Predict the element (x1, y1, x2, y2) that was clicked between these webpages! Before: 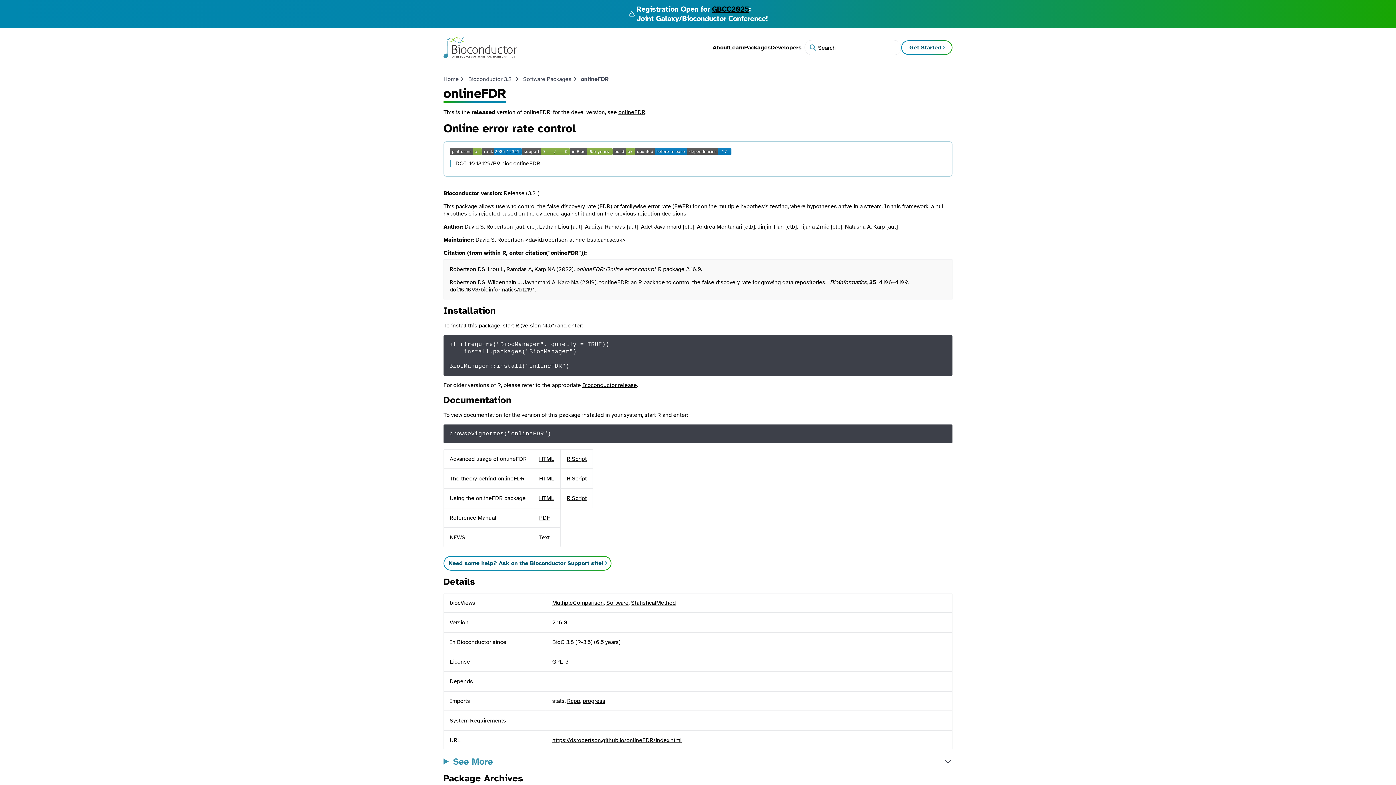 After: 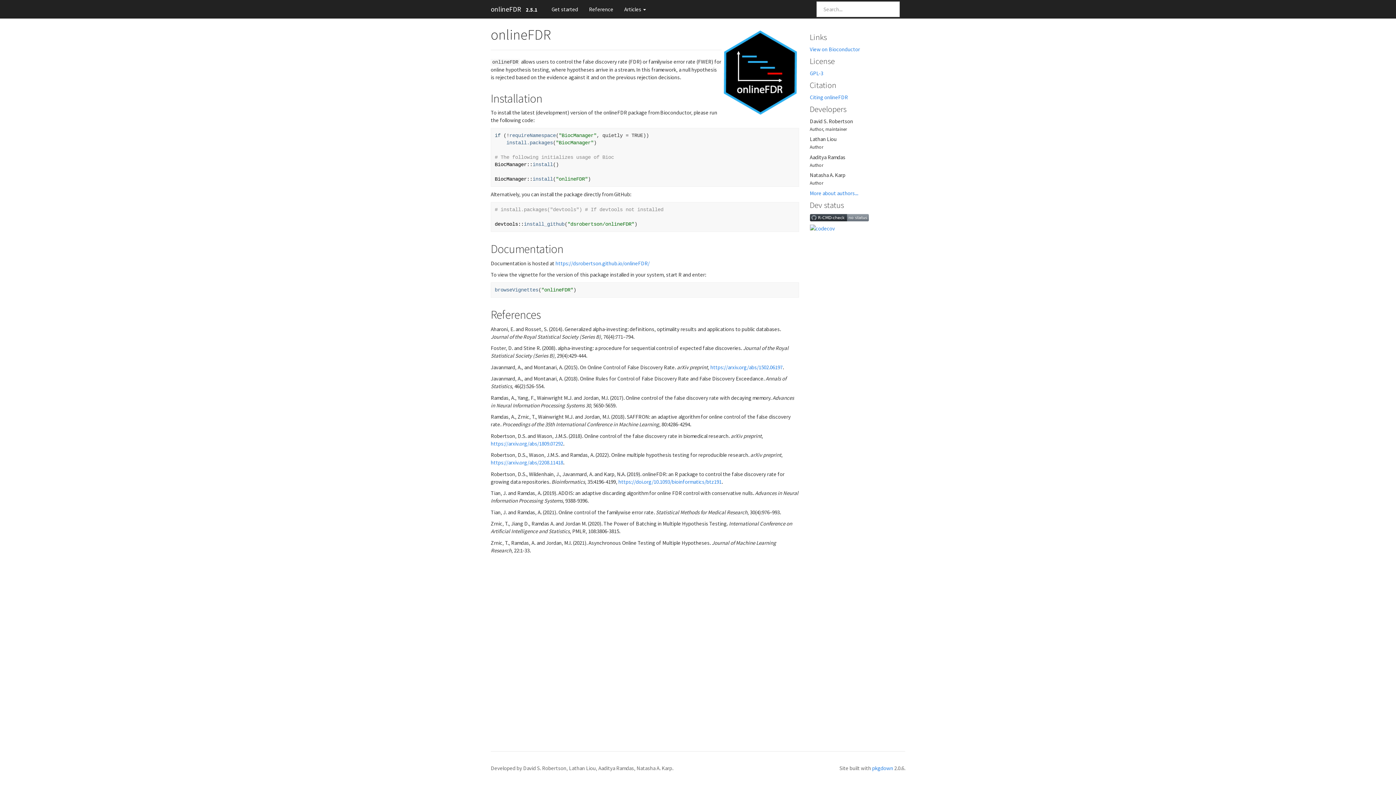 Action: label: https://dsrobertson.github.io/onlineFDR/index.html bbox: (552, 736, 681, 744)